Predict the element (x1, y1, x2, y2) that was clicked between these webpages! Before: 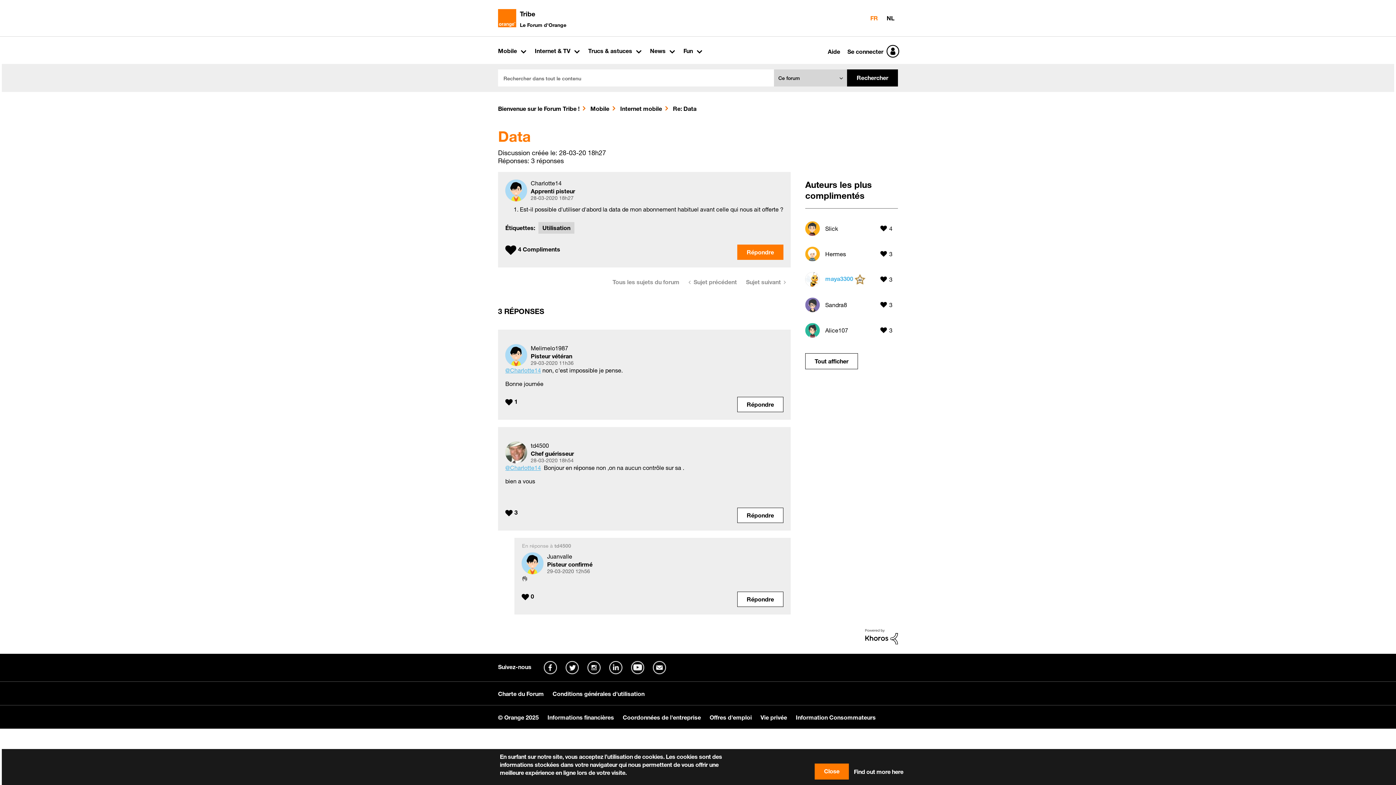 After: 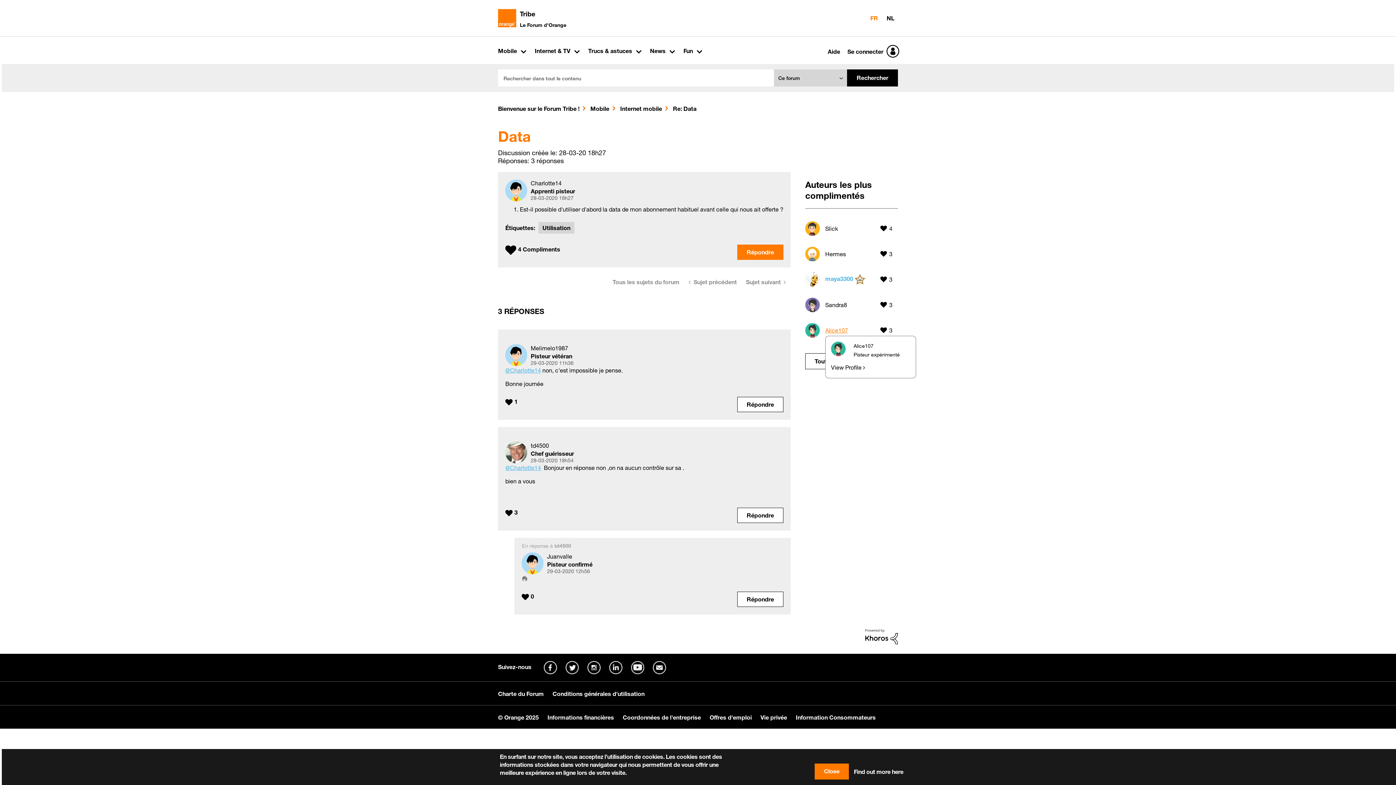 Action: bbox: (825, 326, 848, 334) label: Voir le profil de Alice107